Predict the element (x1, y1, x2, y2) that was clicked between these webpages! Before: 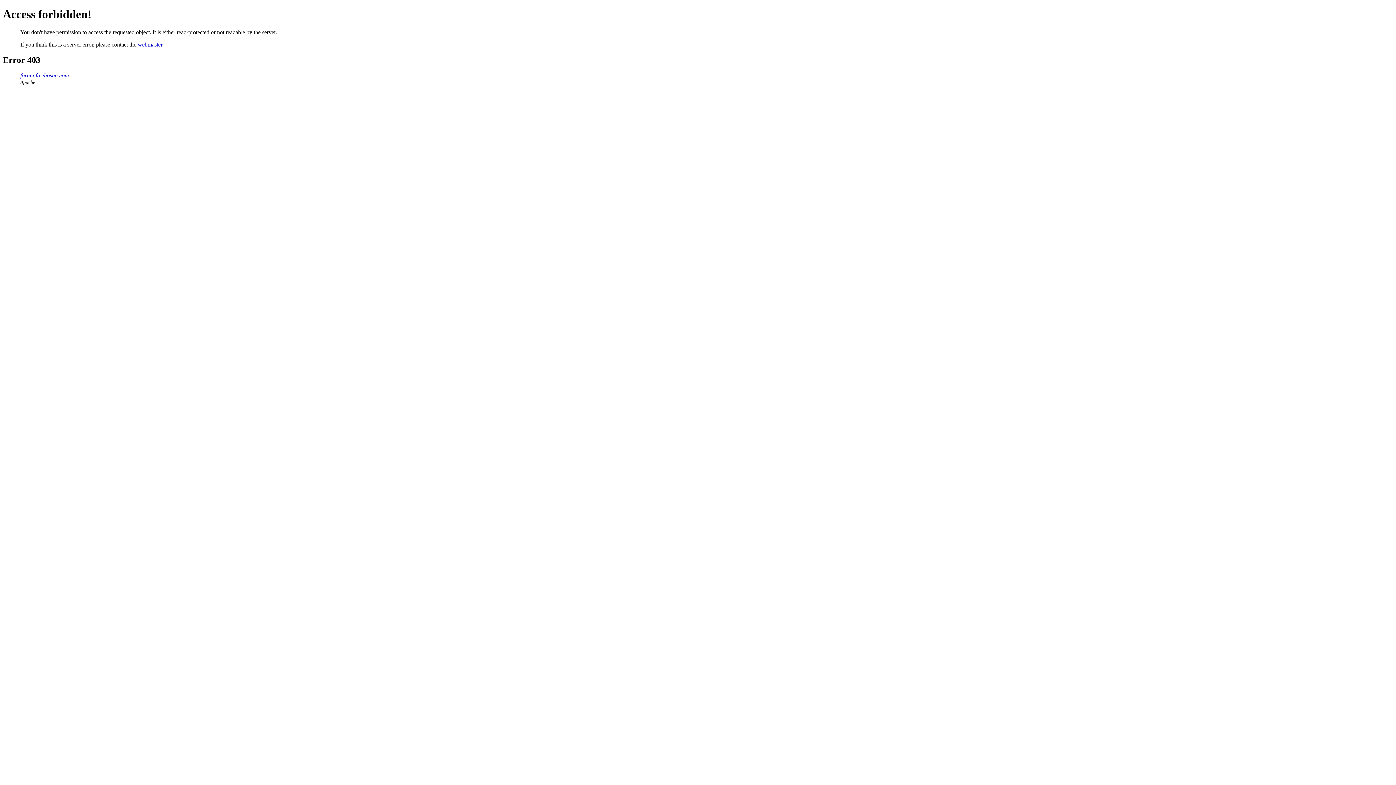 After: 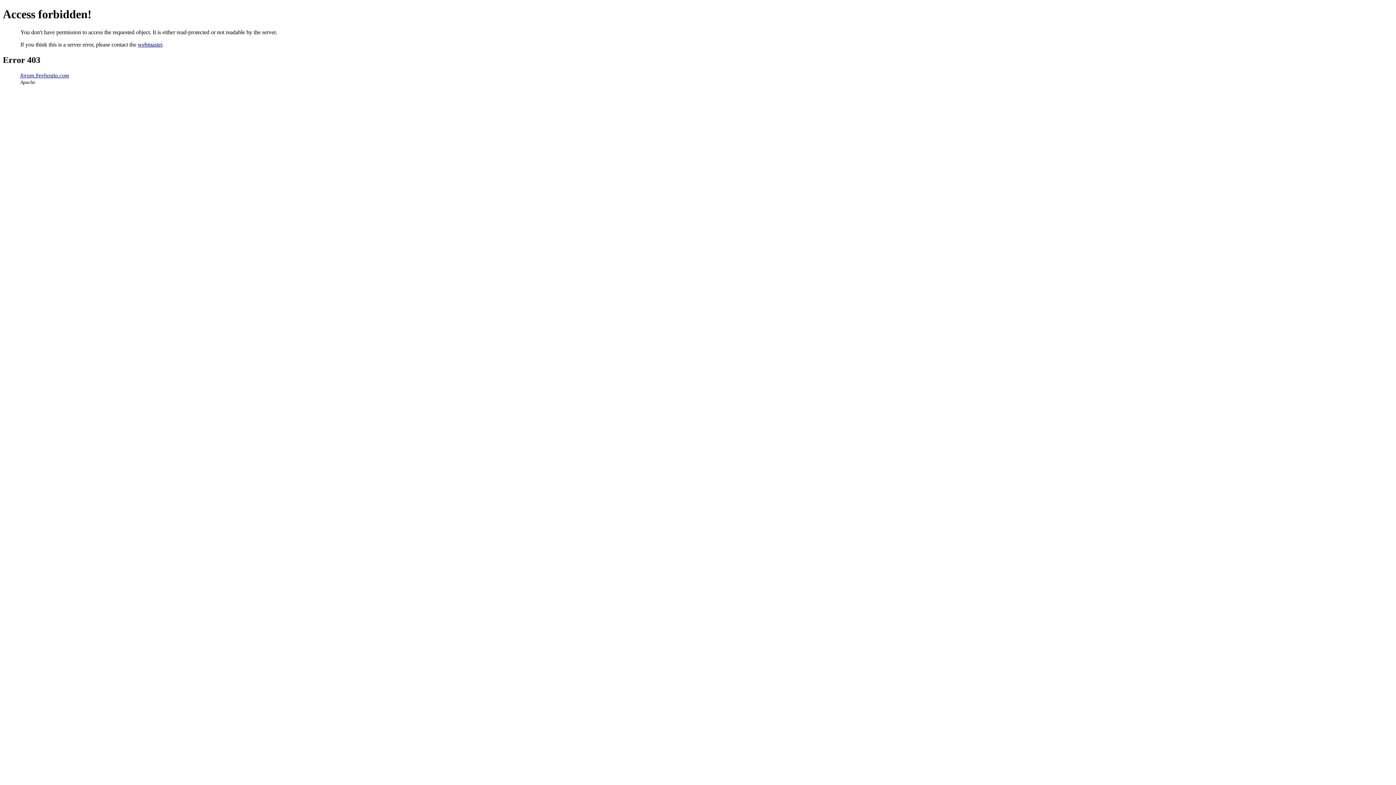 Action: bbox: (137, 41, 162, 47) label: webmaster